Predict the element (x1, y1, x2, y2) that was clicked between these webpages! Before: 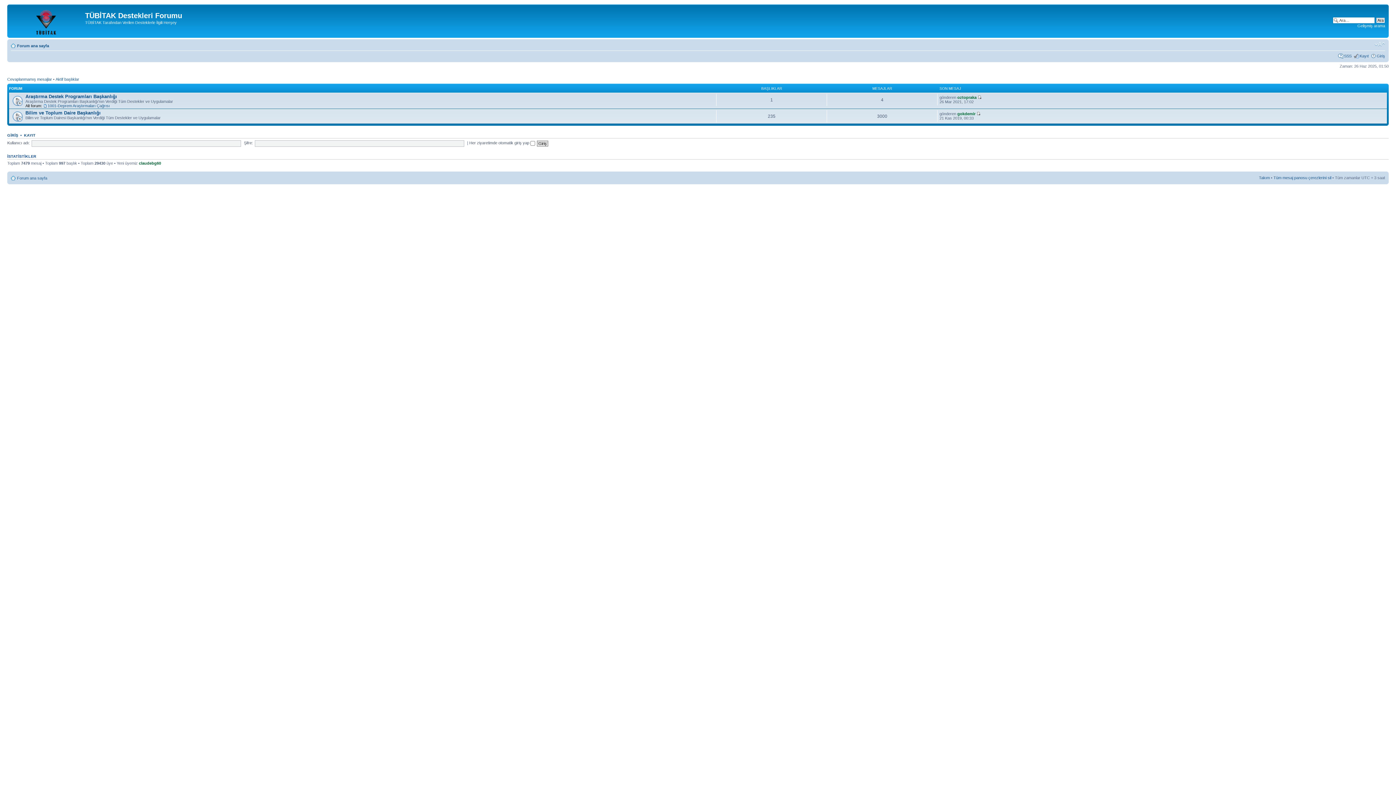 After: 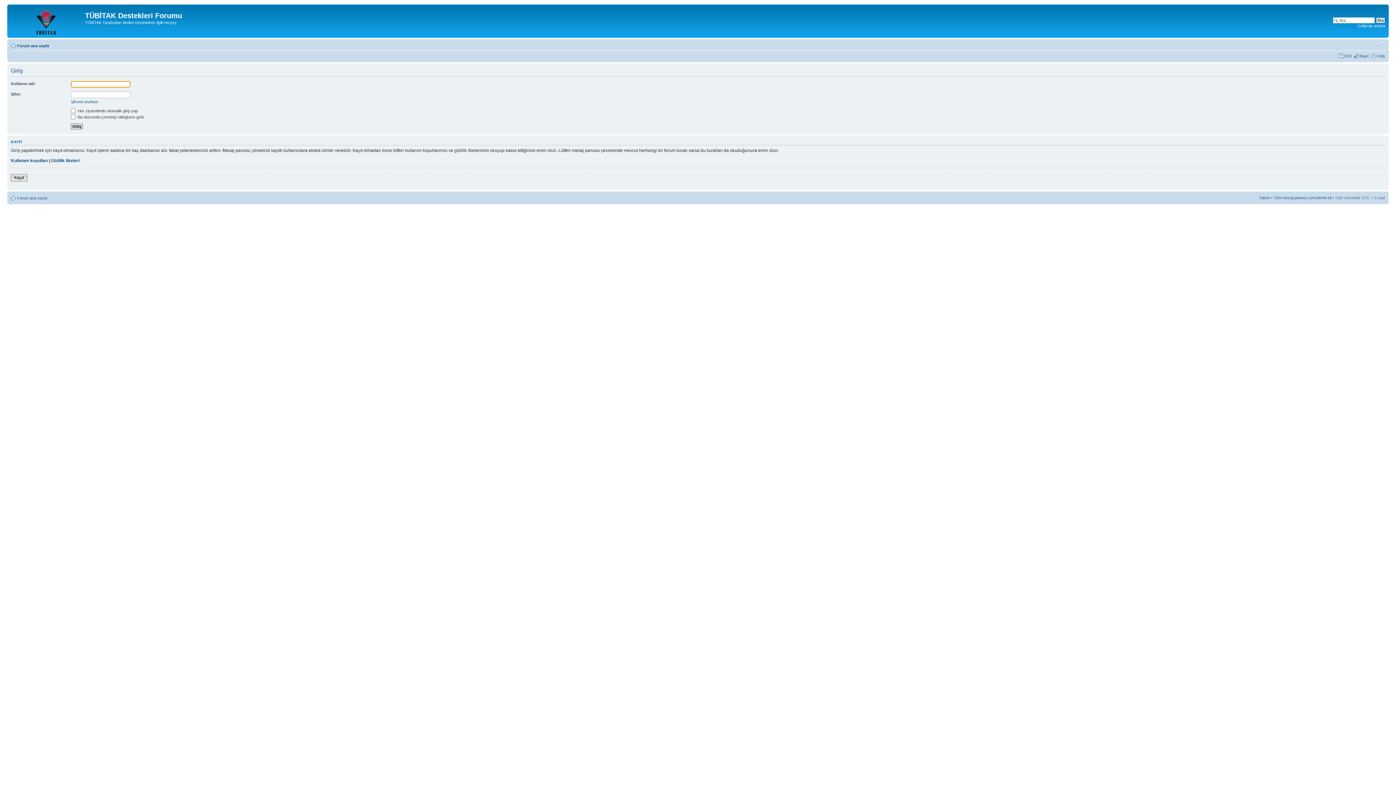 Action: bbox: (1377, 53, 1385, 58) label: Giriş